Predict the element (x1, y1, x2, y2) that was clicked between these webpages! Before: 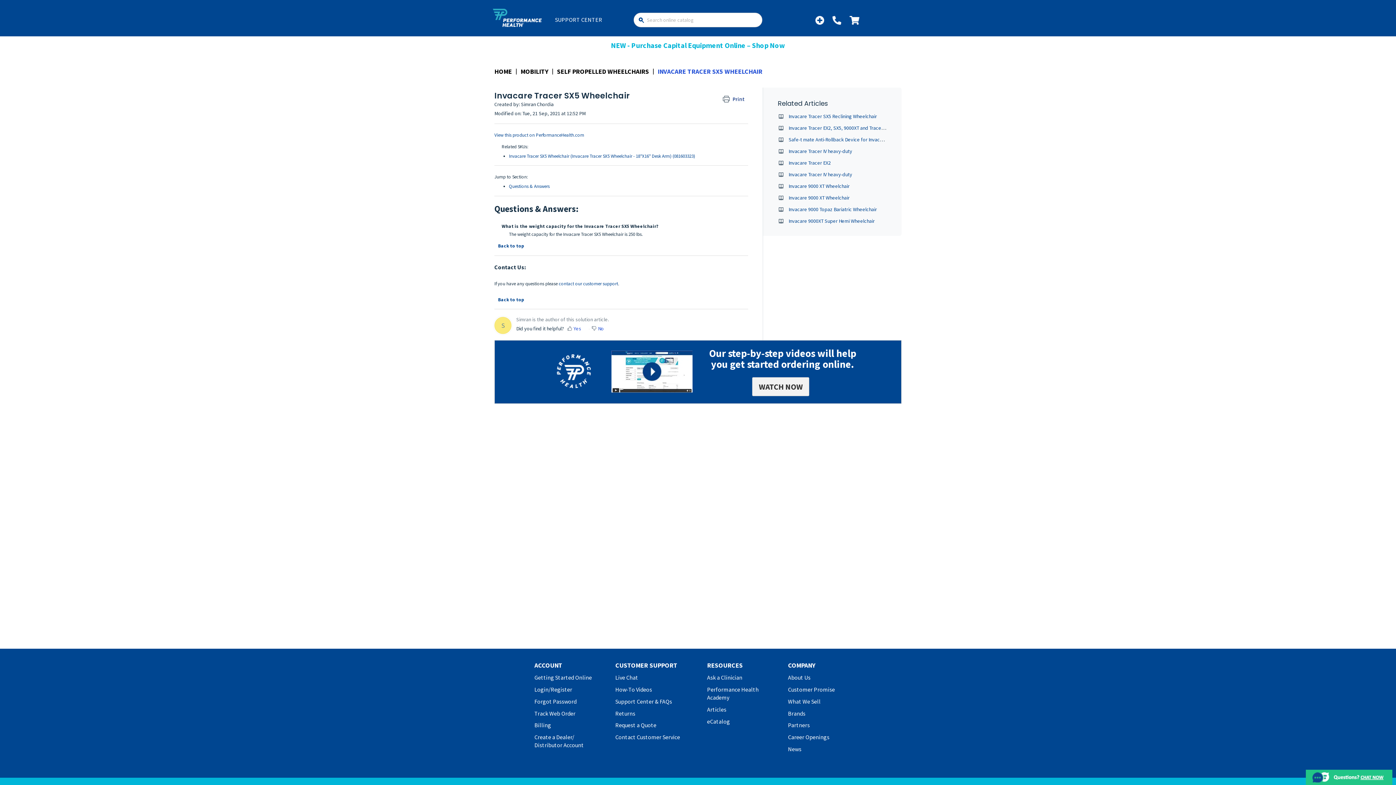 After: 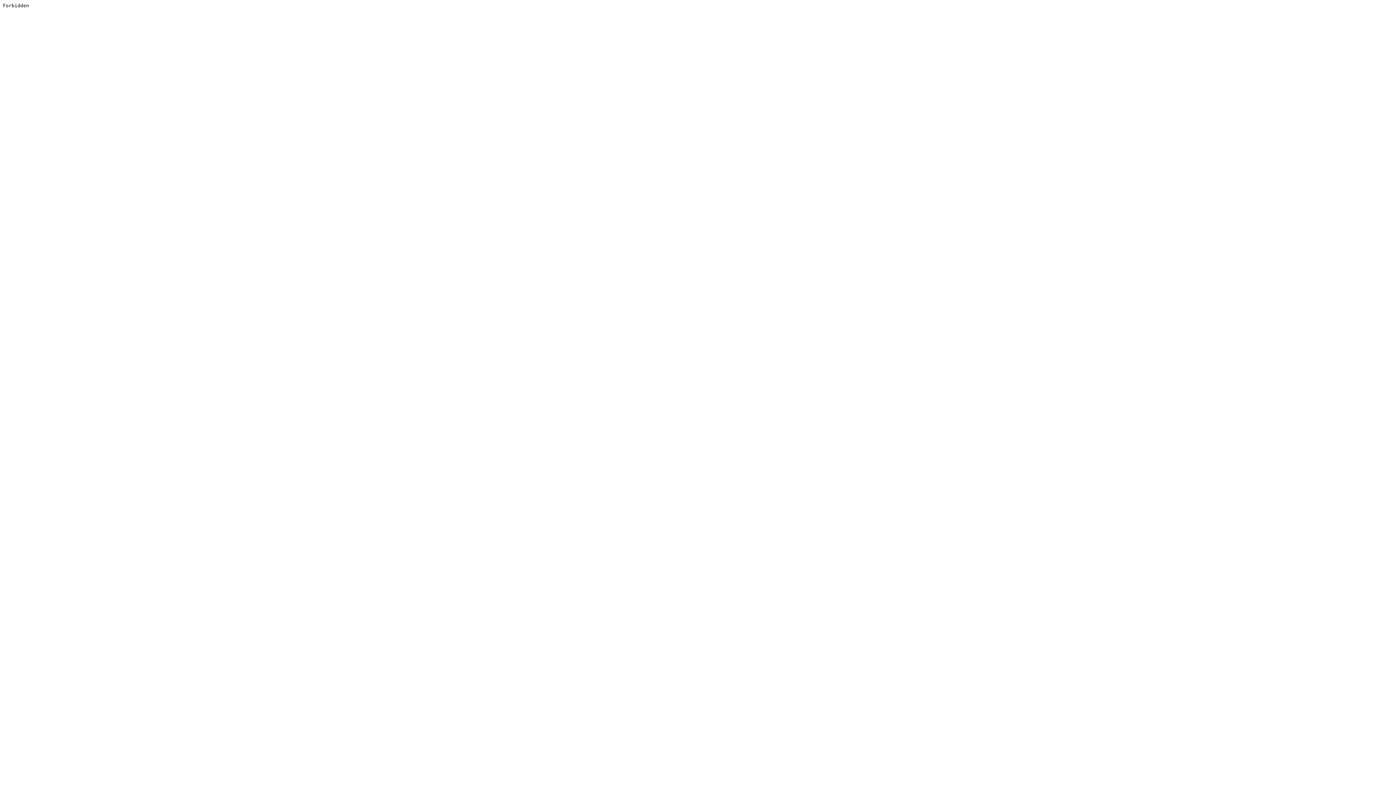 Action: label: Billing bbox: (534, 721, 551, 729)